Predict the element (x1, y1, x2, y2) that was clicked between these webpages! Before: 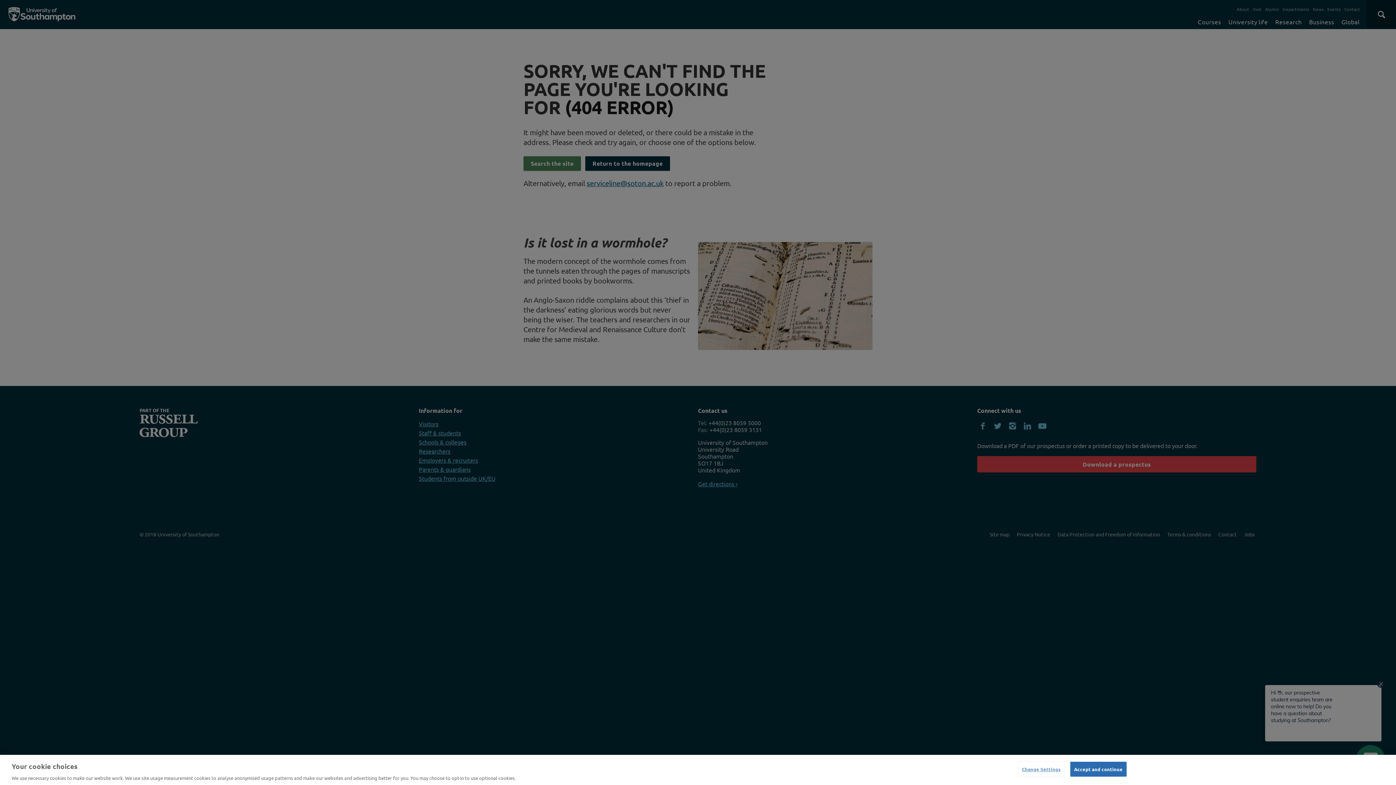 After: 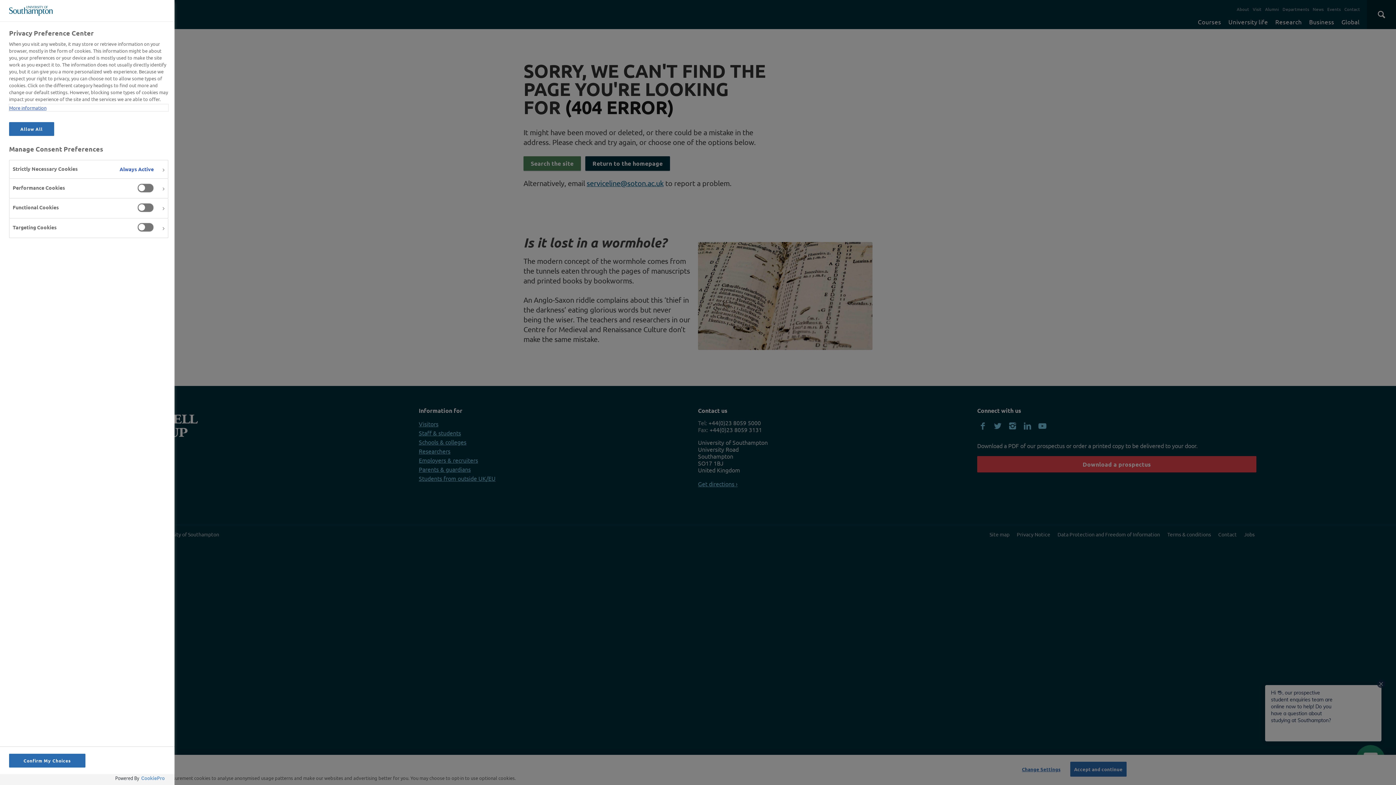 Action: label: Change Settings bbox: (1018, 762, 1064, 776)